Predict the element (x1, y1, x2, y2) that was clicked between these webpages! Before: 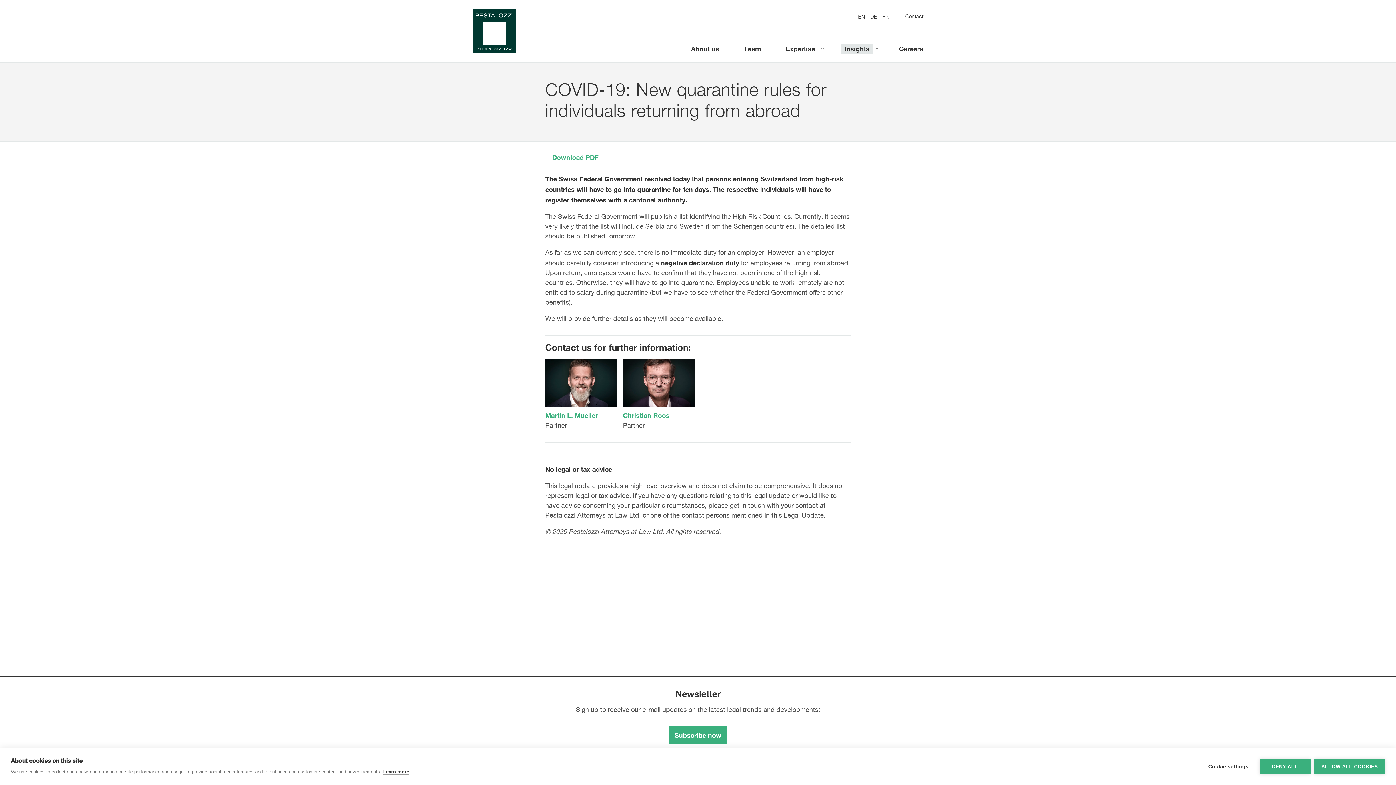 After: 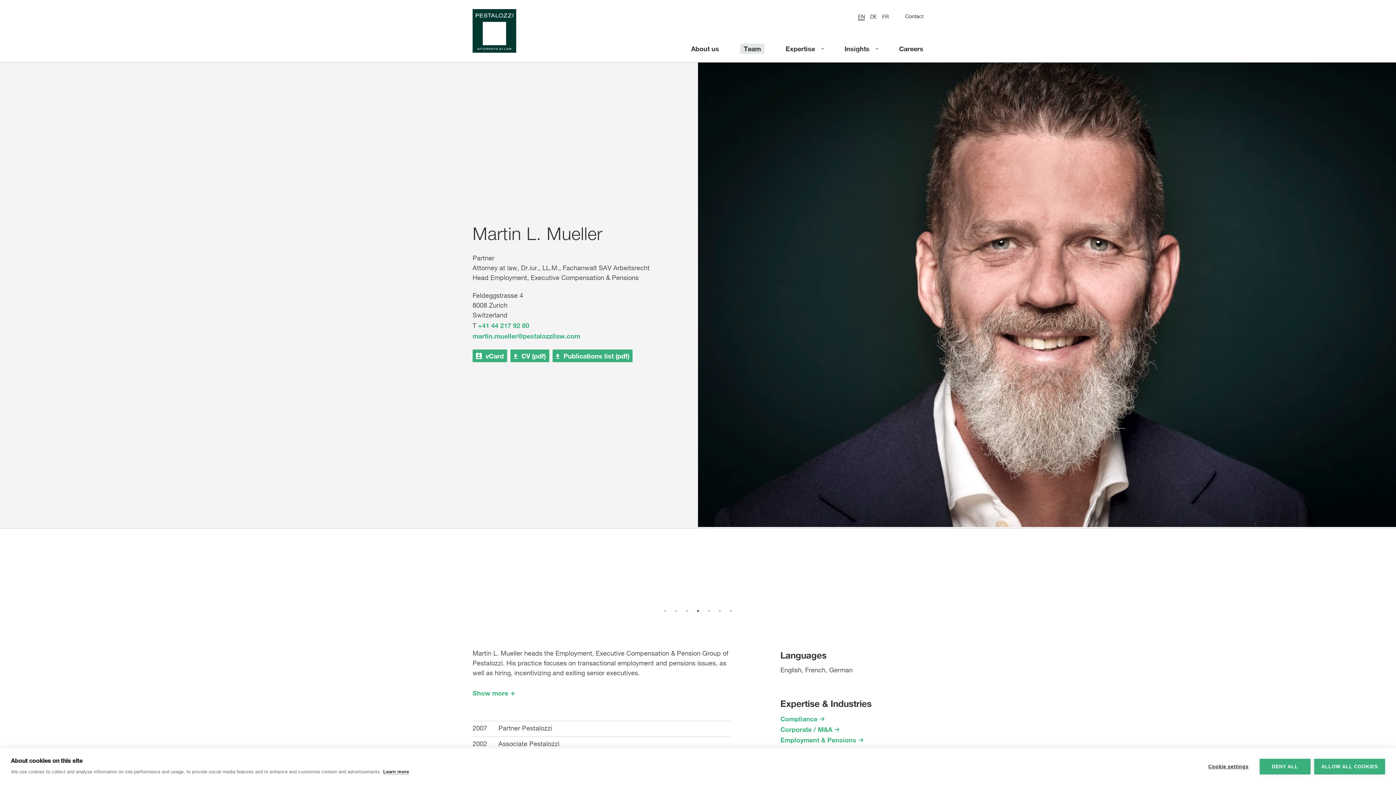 Action: bbox: (545, 359, 617, 407)